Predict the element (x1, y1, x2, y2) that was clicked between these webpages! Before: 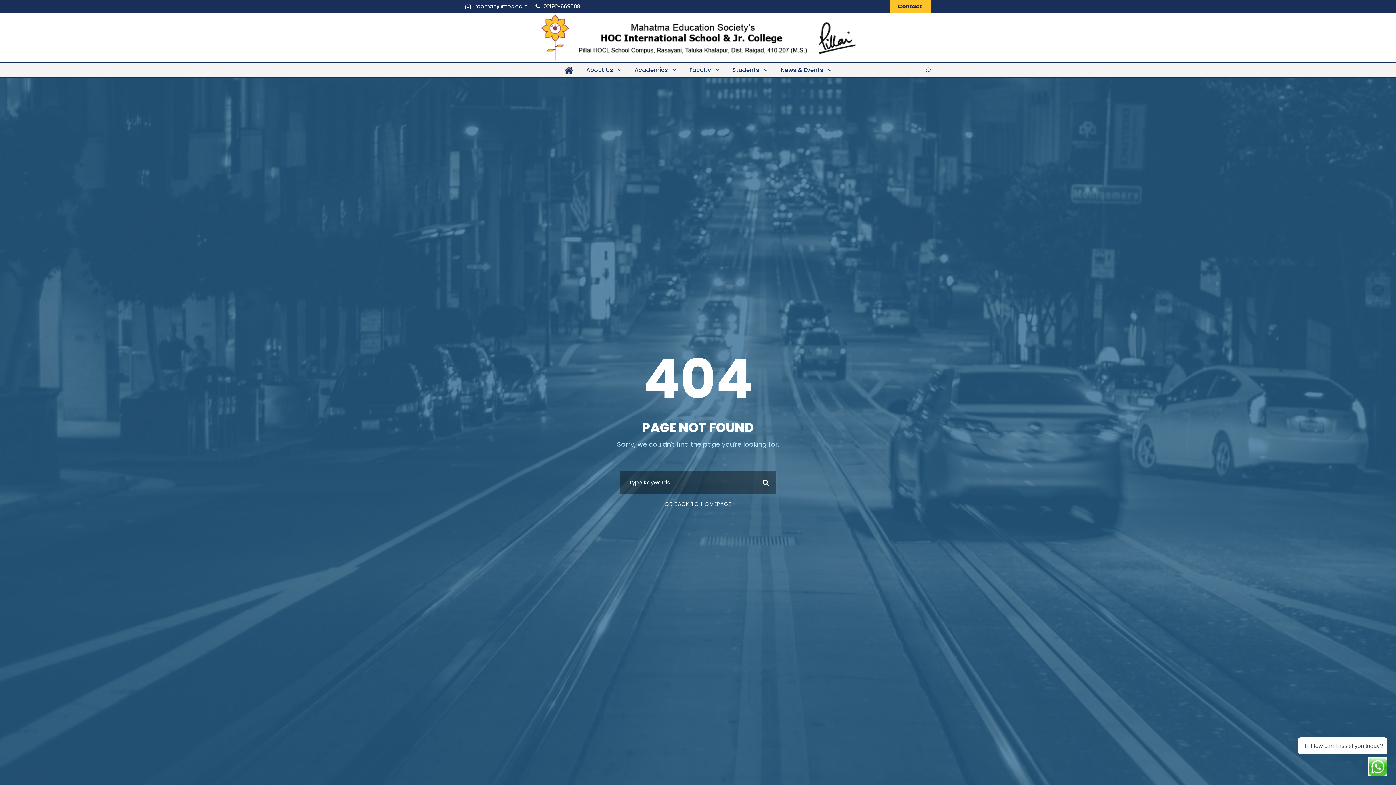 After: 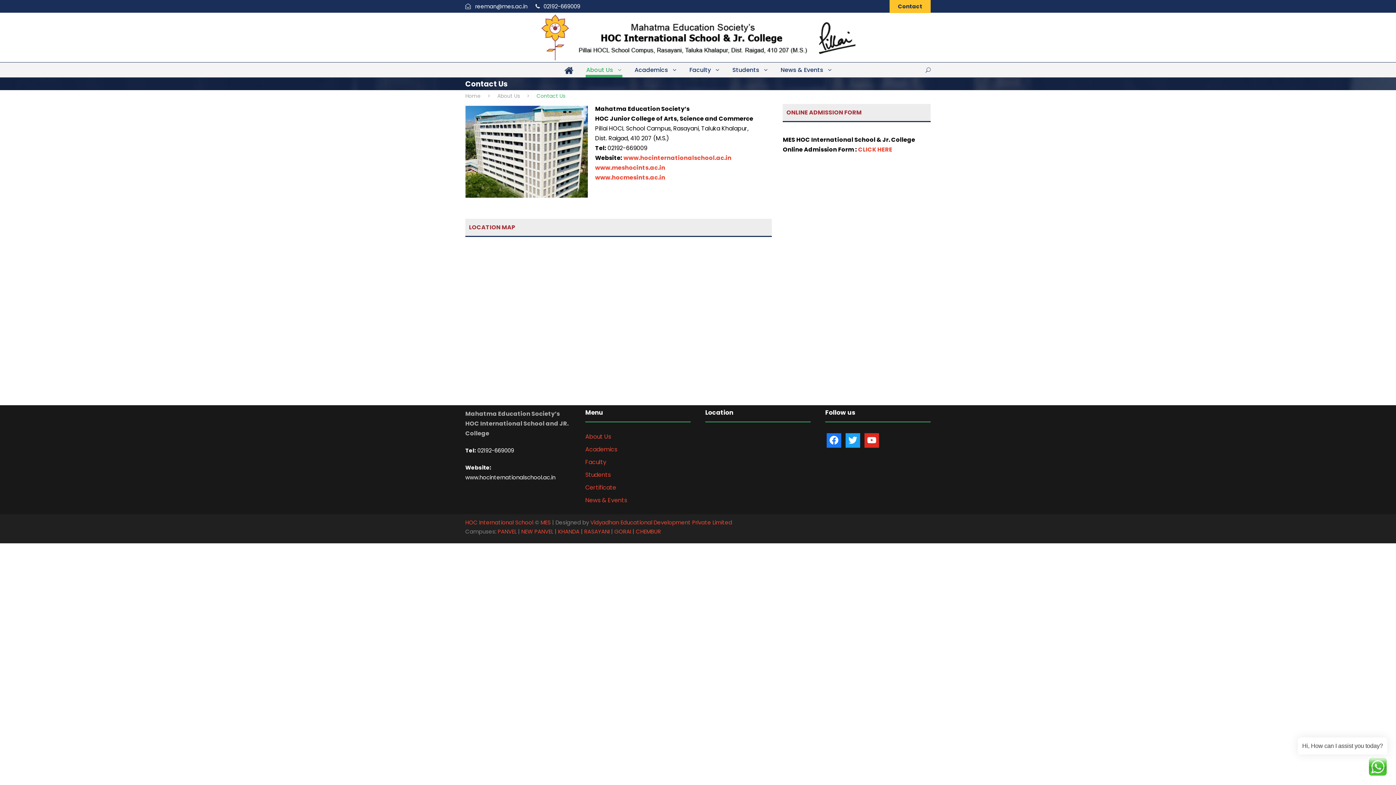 Action: label: Contact bbox: (889, 0, 930, 13)